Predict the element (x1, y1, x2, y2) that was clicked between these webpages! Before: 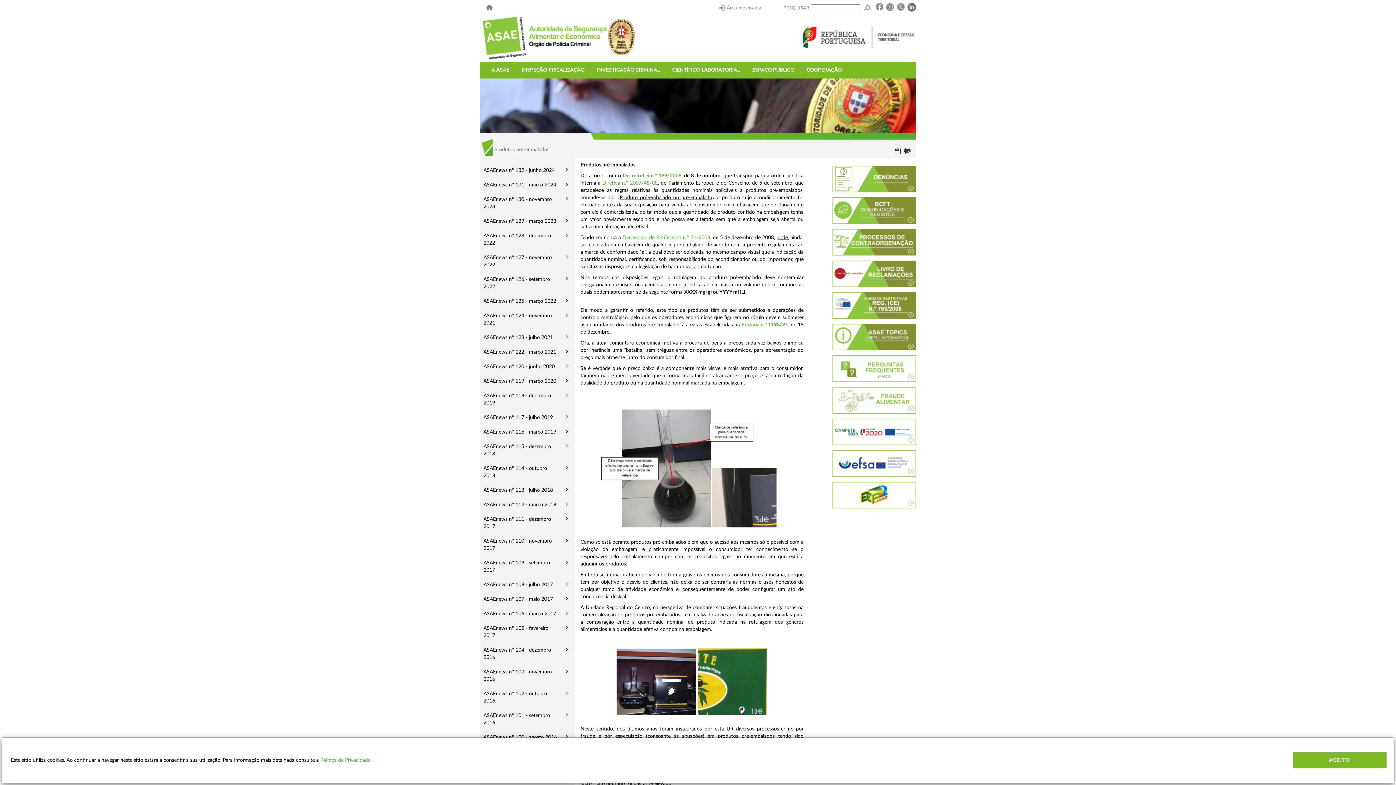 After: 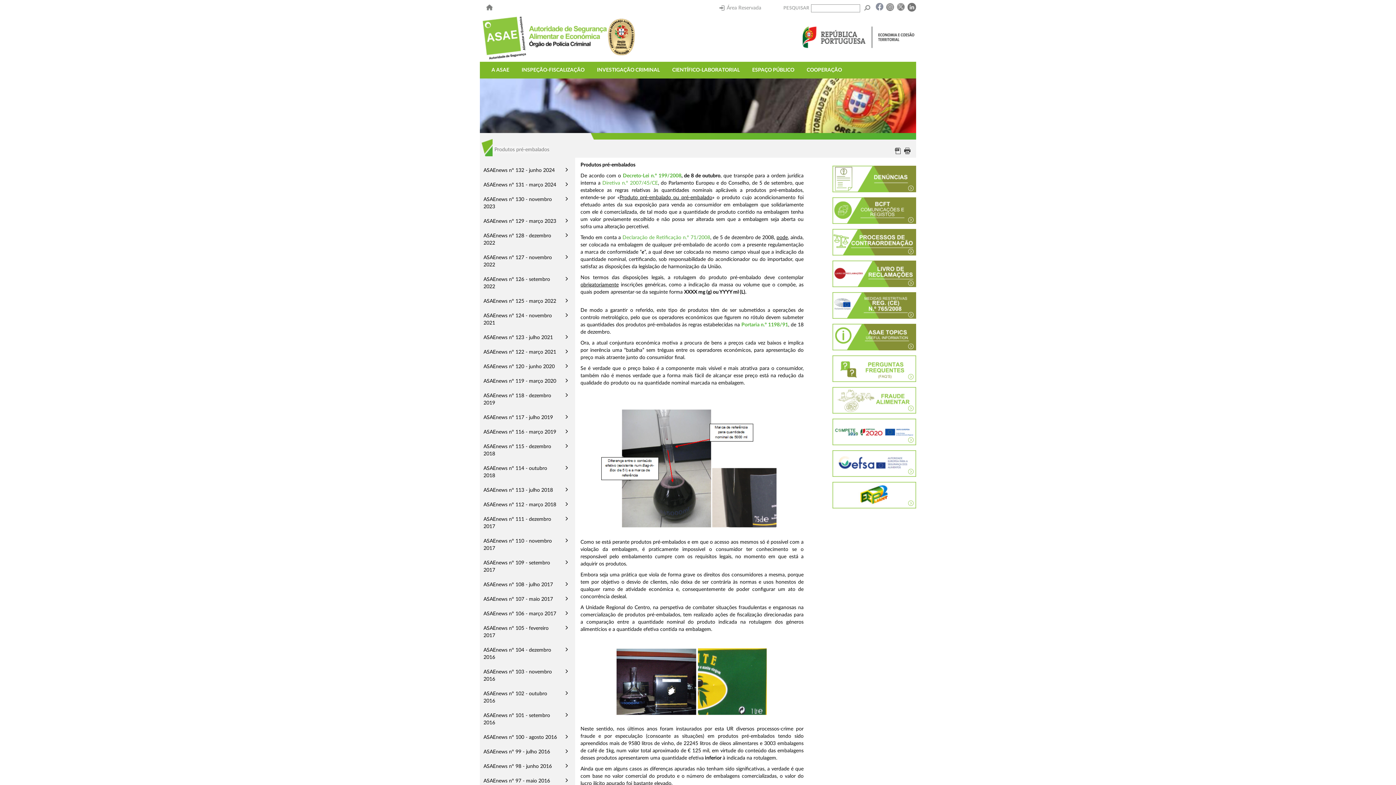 Action: bbox: (895, 4, 905, 9)